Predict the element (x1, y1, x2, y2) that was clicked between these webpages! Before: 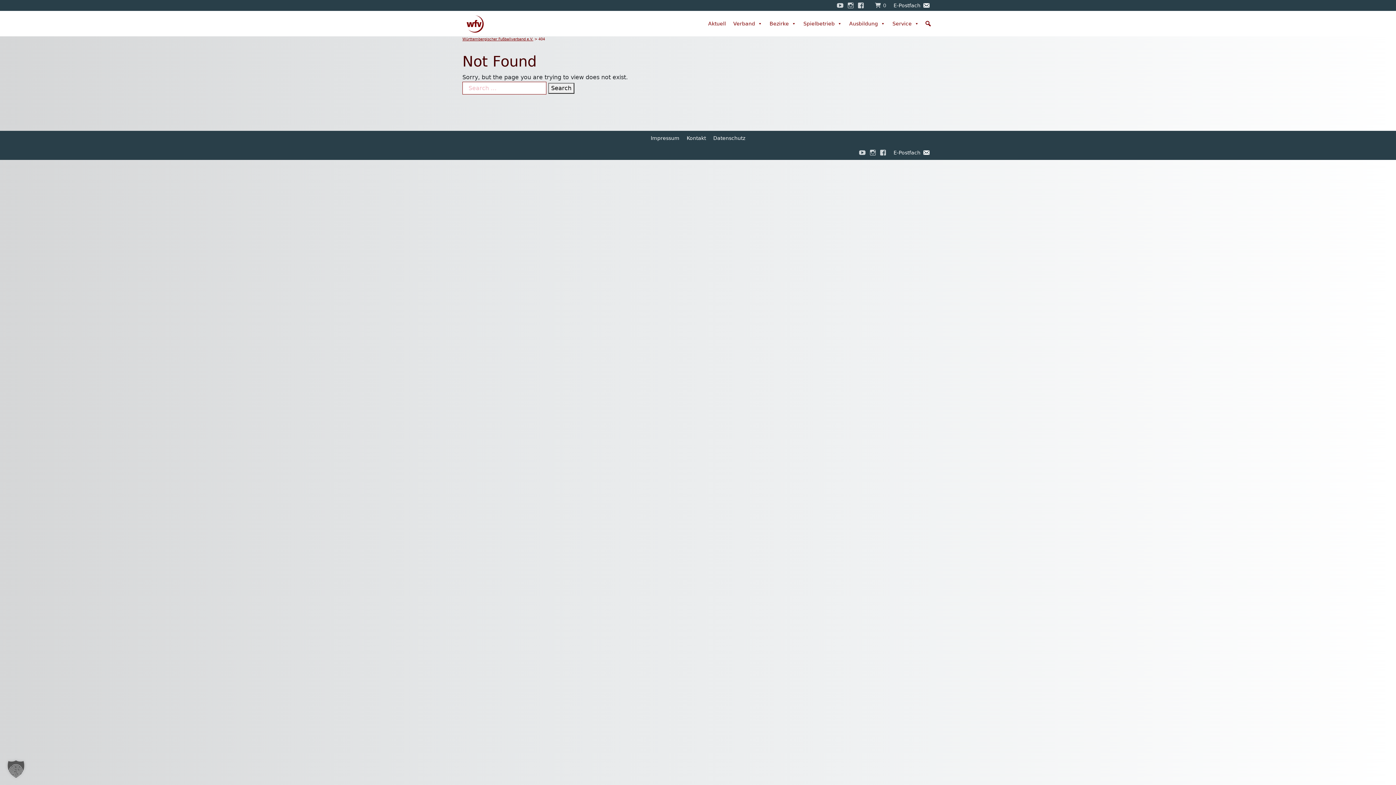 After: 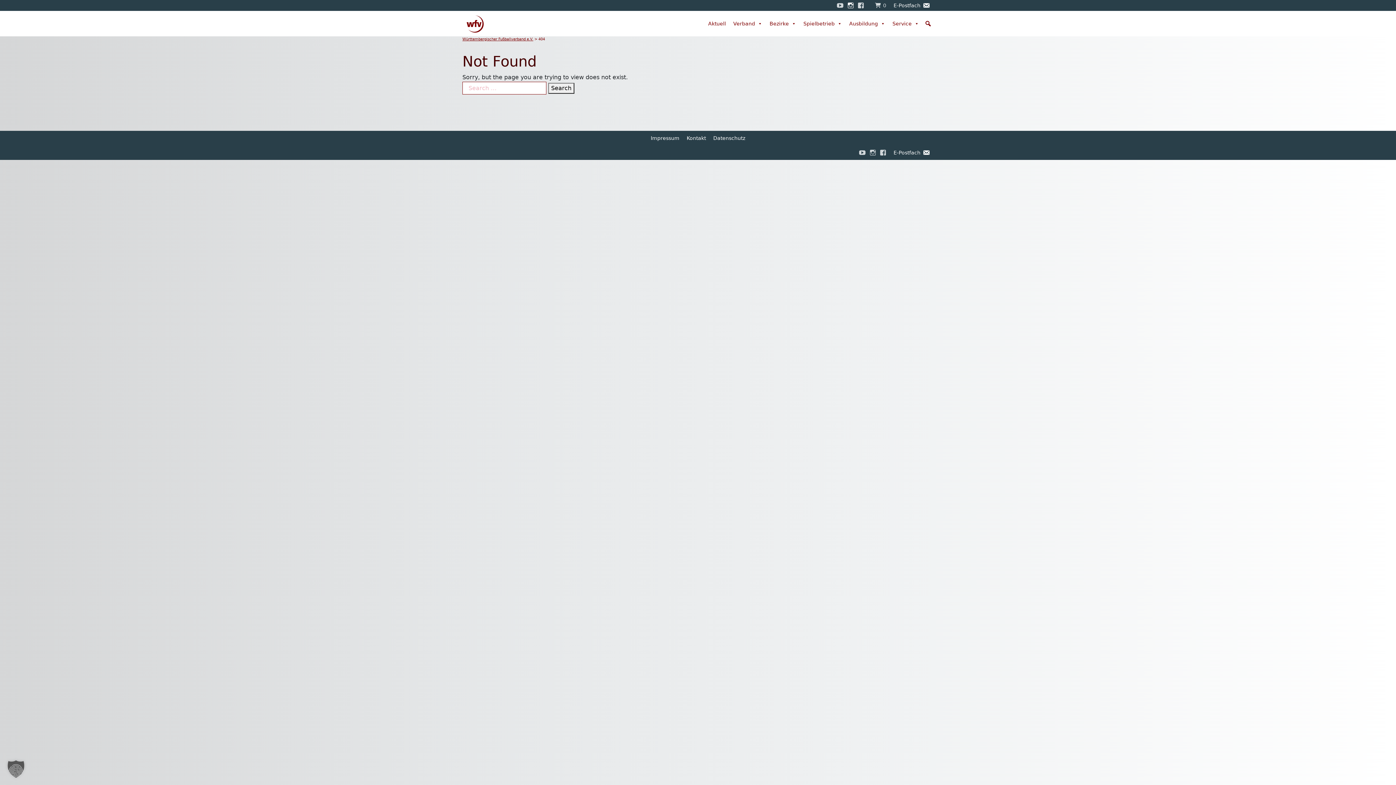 Action: label: Instagram bbox: (844, 0, 857, 10)